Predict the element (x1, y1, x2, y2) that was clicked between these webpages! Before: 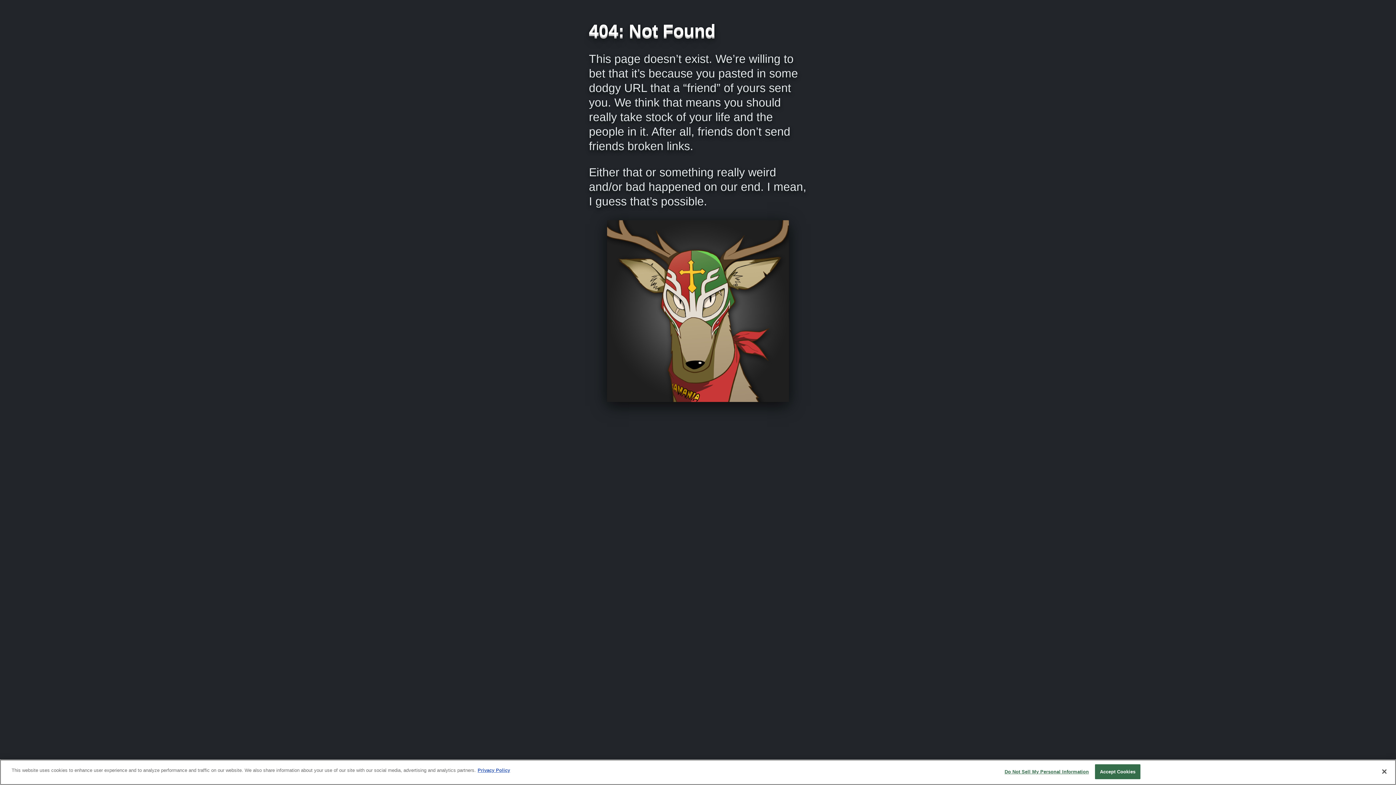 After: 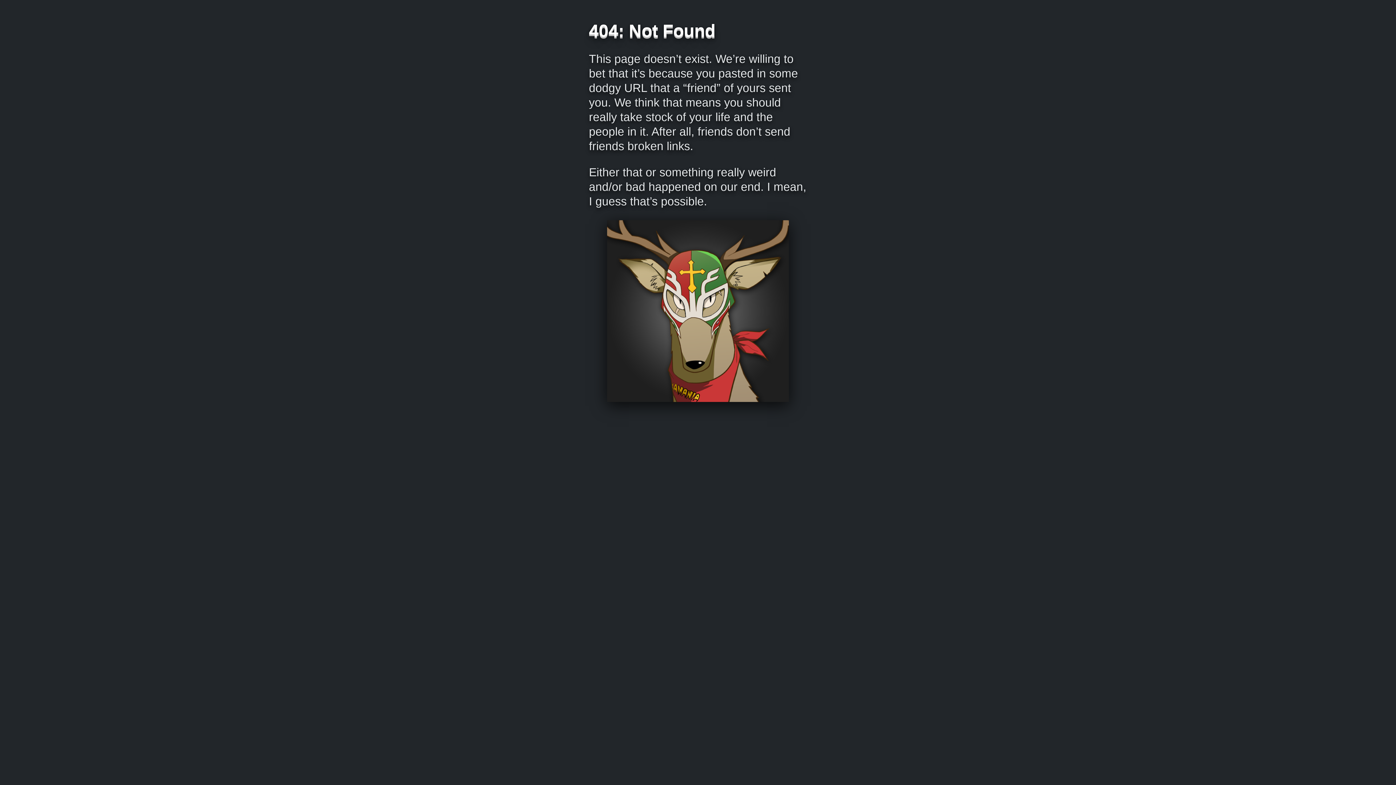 Action: bbox: (1376, 764, 1392, 780) label: Close